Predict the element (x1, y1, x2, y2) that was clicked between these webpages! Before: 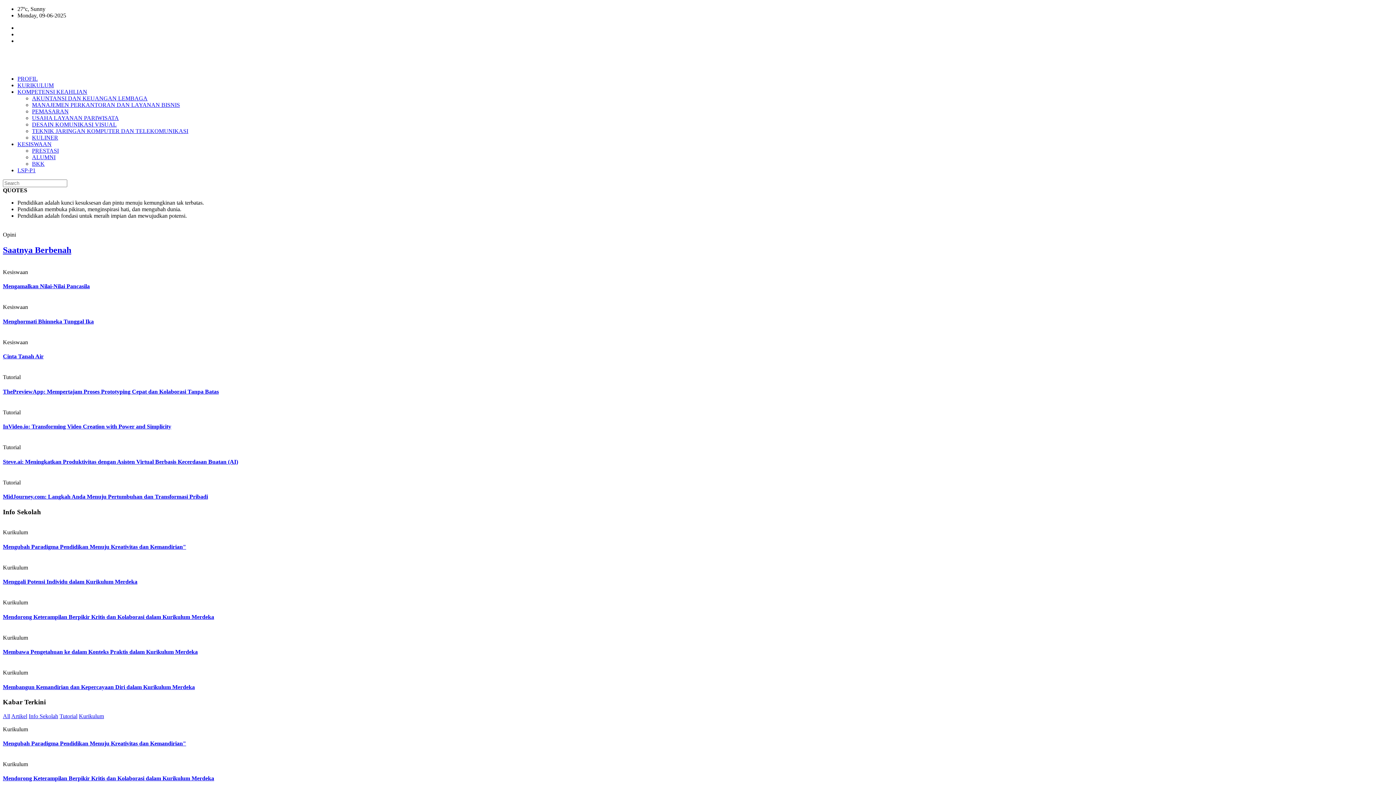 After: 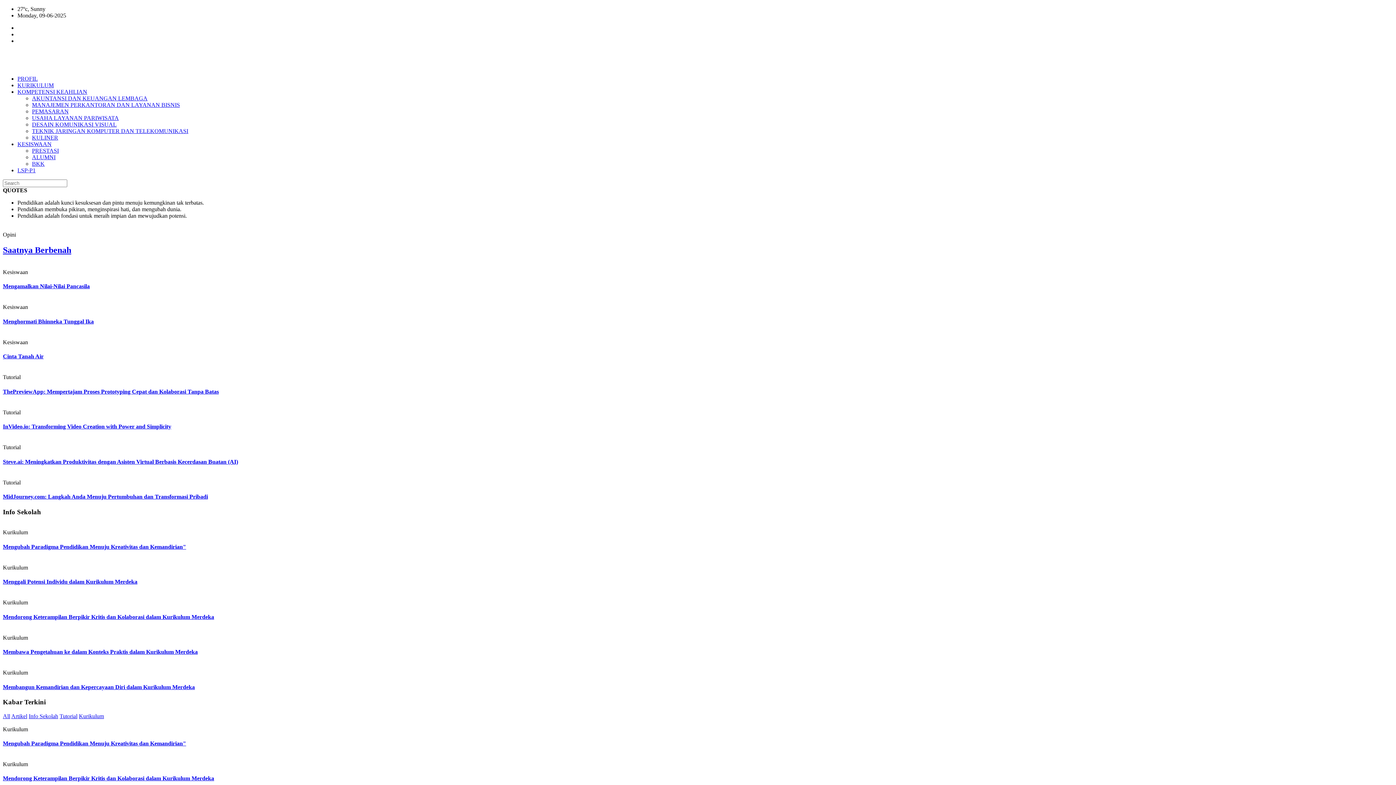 Action: bbox: (59, 713, 77, 719) label: Tutorial